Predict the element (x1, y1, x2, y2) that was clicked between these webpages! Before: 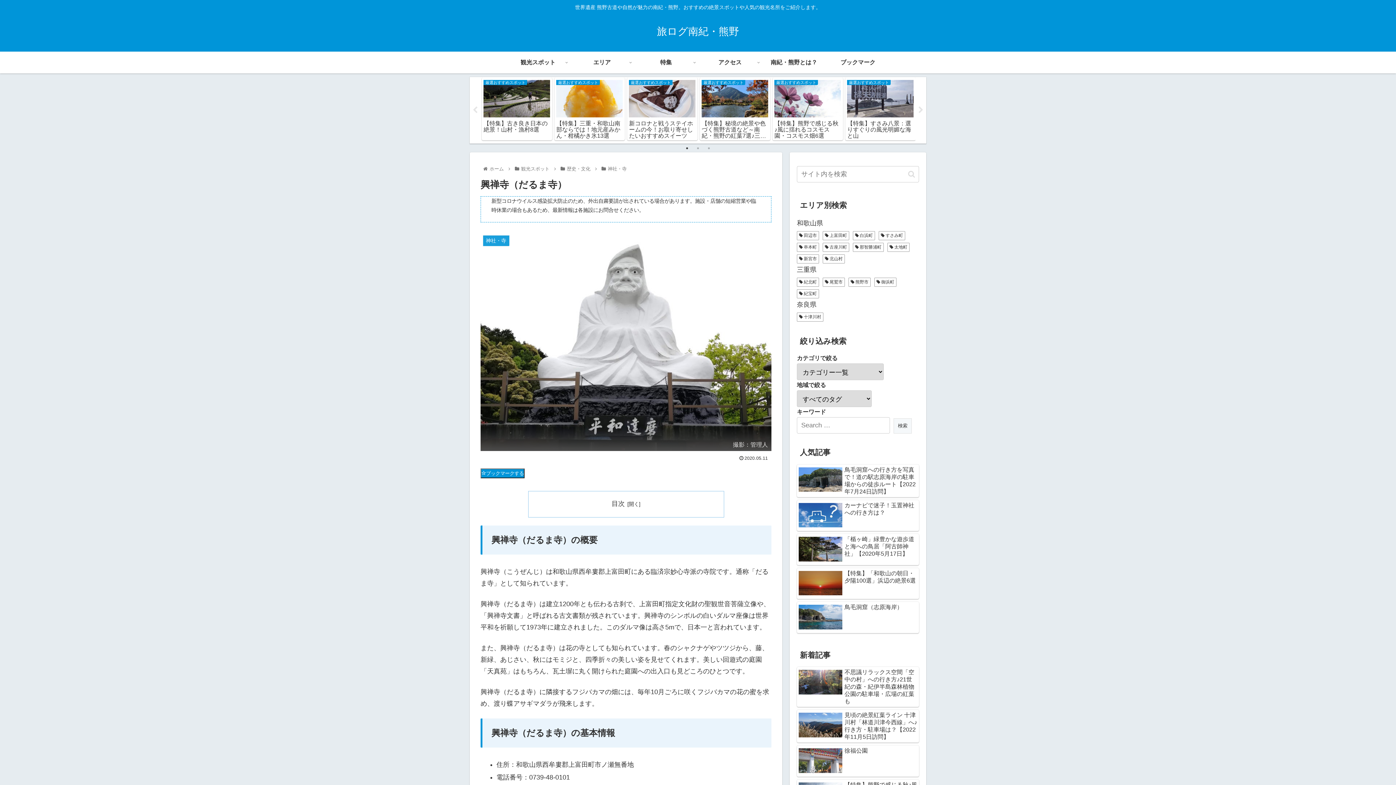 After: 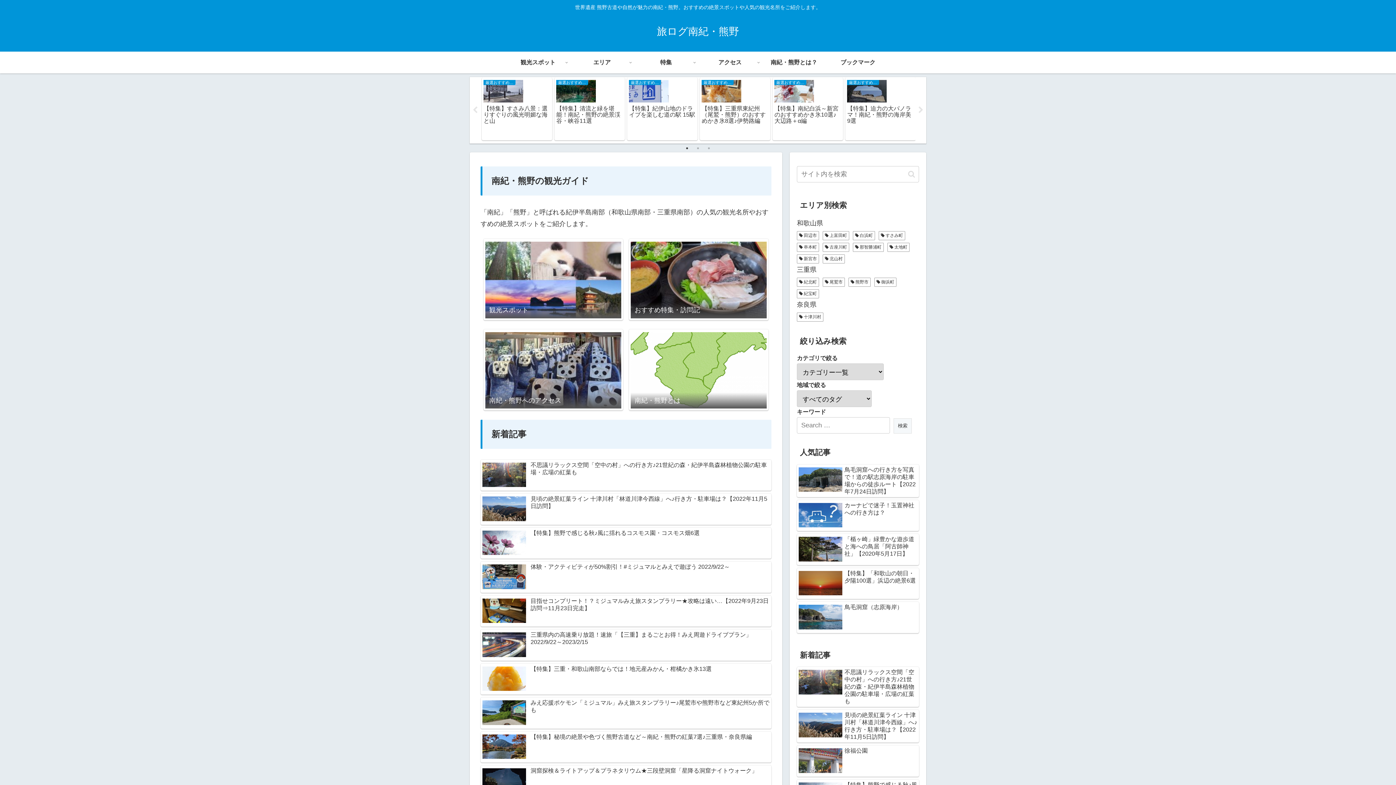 Action: bbox: (488, 166, 505, 171) label: ホーム